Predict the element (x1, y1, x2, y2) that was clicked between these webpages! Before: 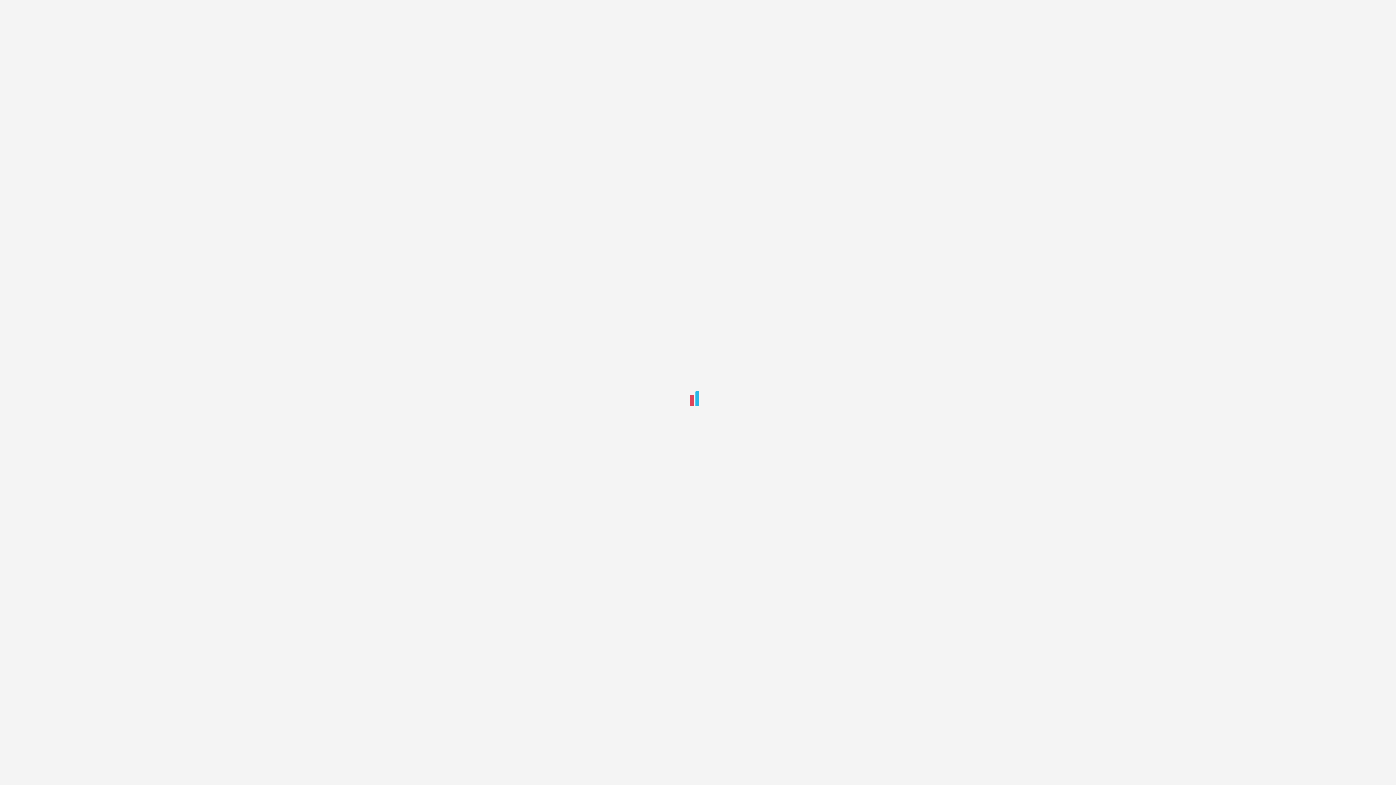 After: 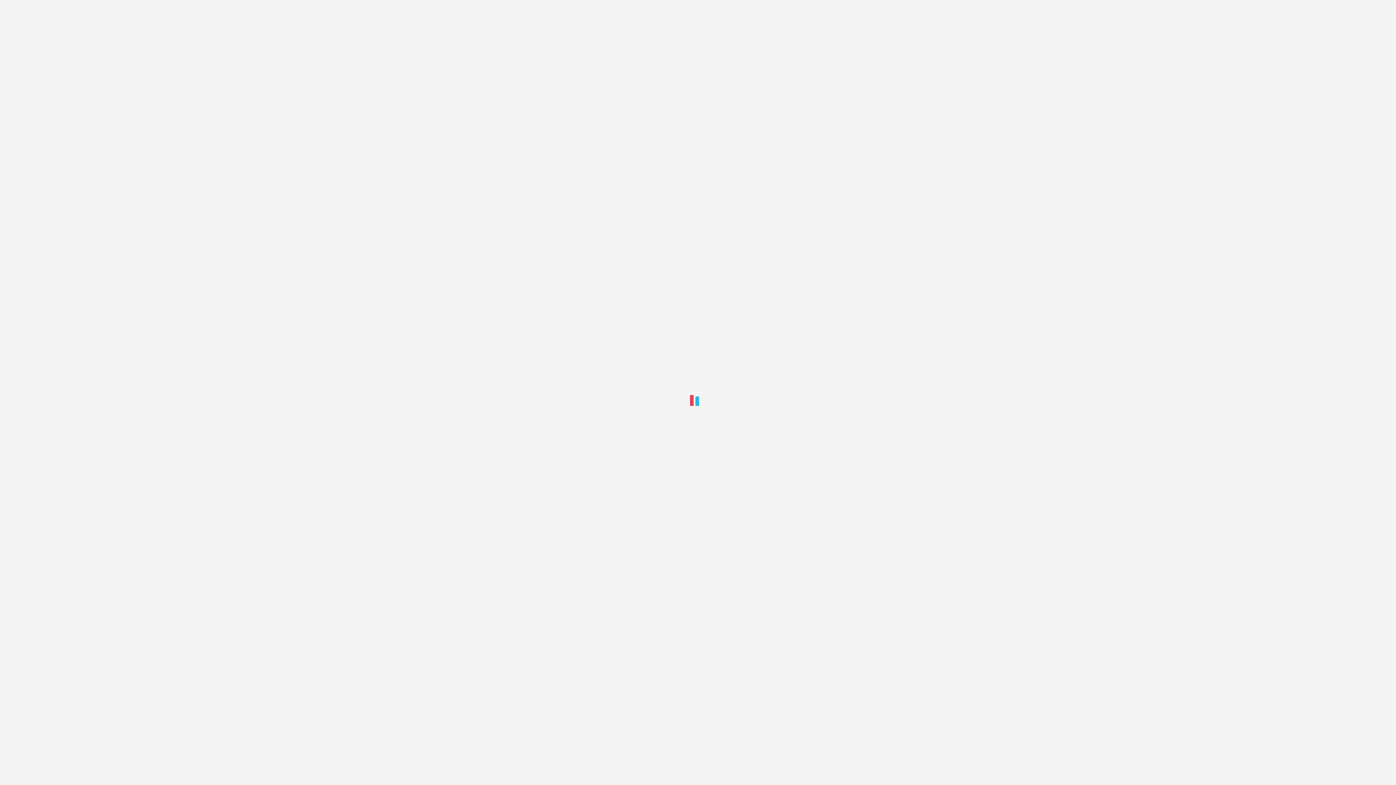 Action: label: Services bbox: (2, 16, 22, 22)